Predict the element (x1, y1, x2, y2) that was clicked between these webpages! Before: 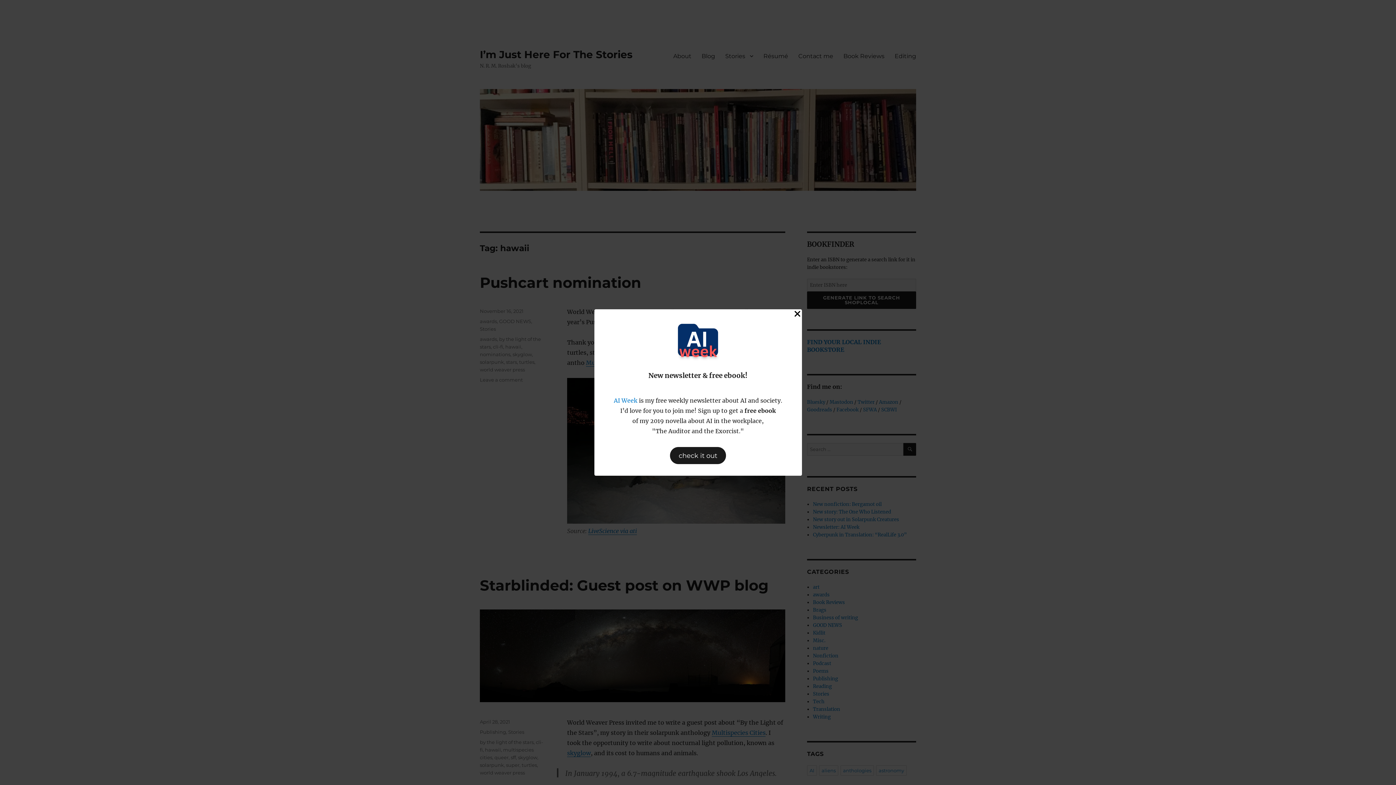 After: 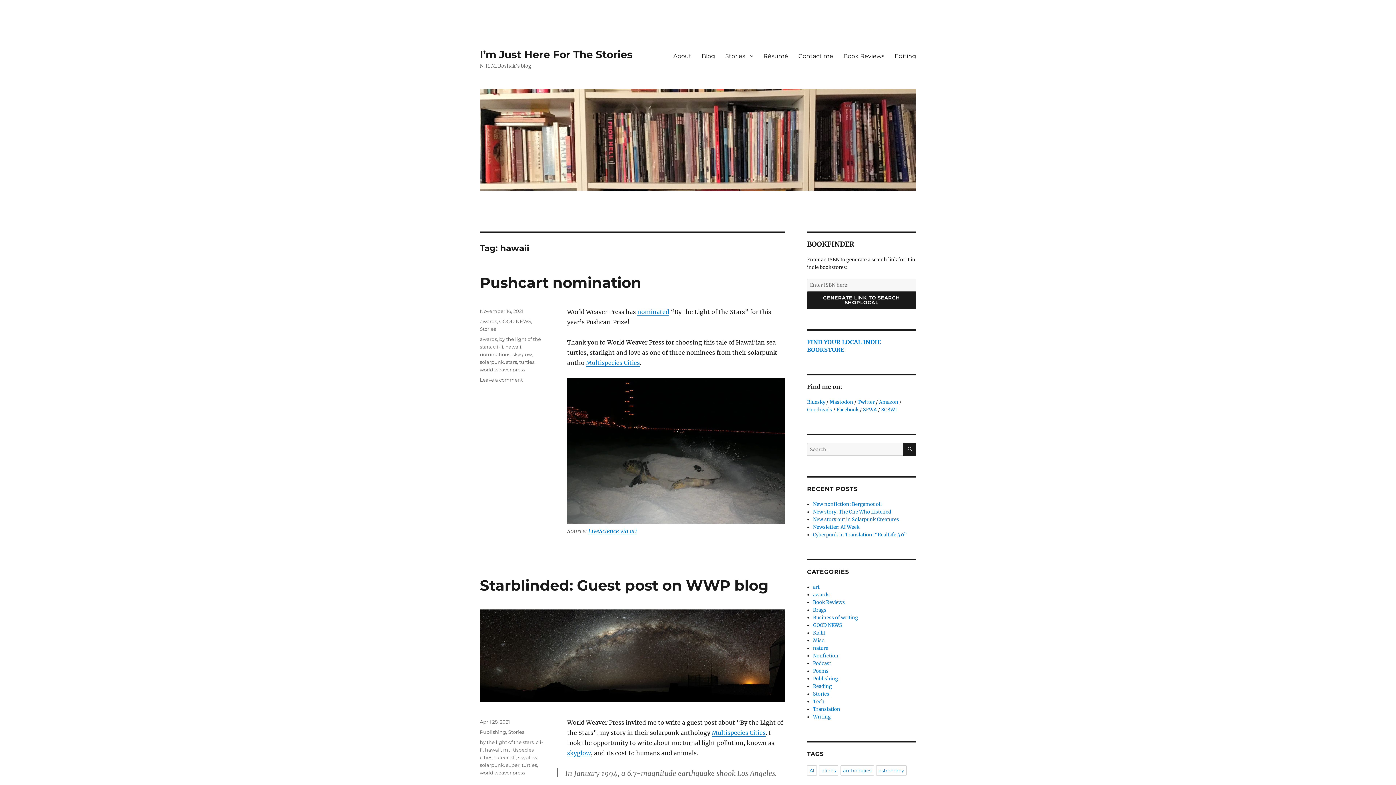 Action: bbox: (792, 309, 802, 319) label: Close Popup